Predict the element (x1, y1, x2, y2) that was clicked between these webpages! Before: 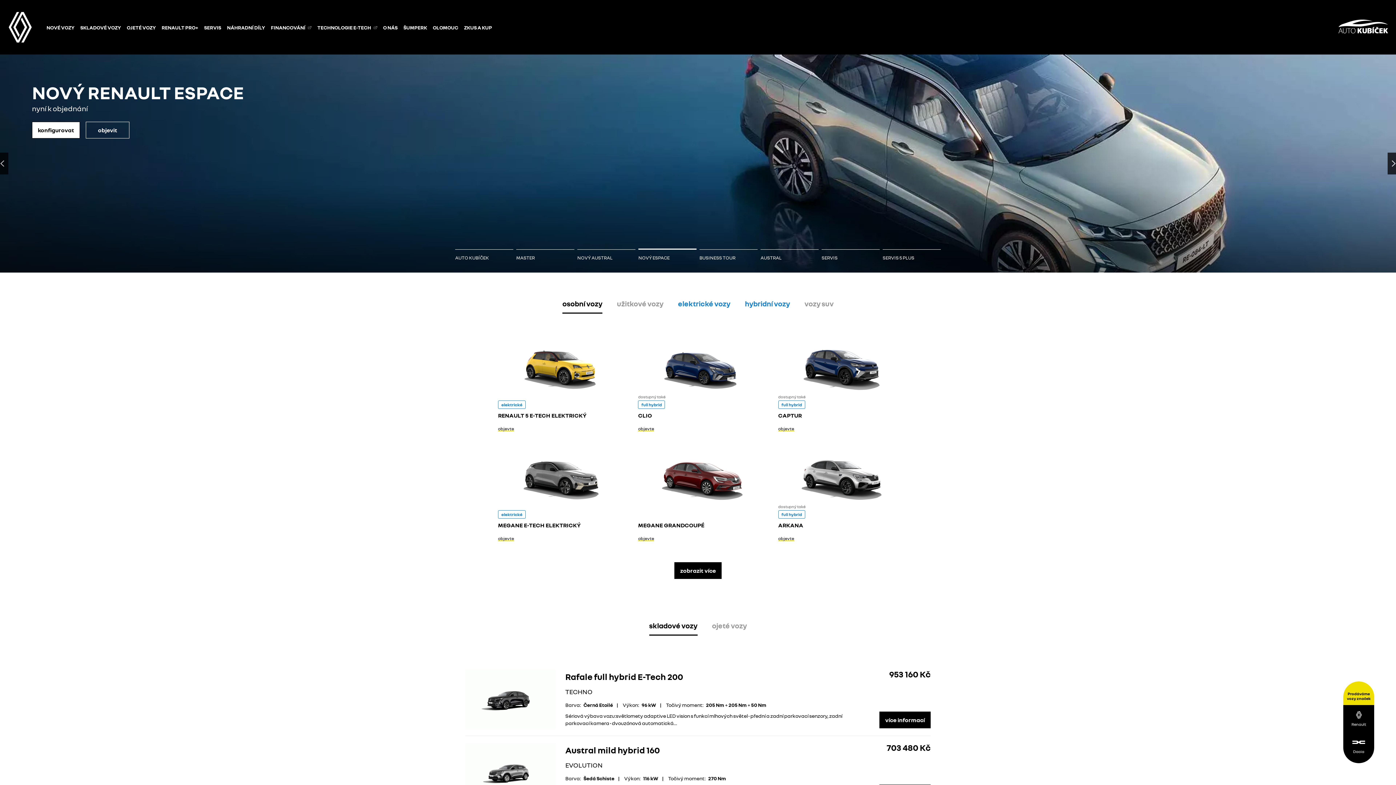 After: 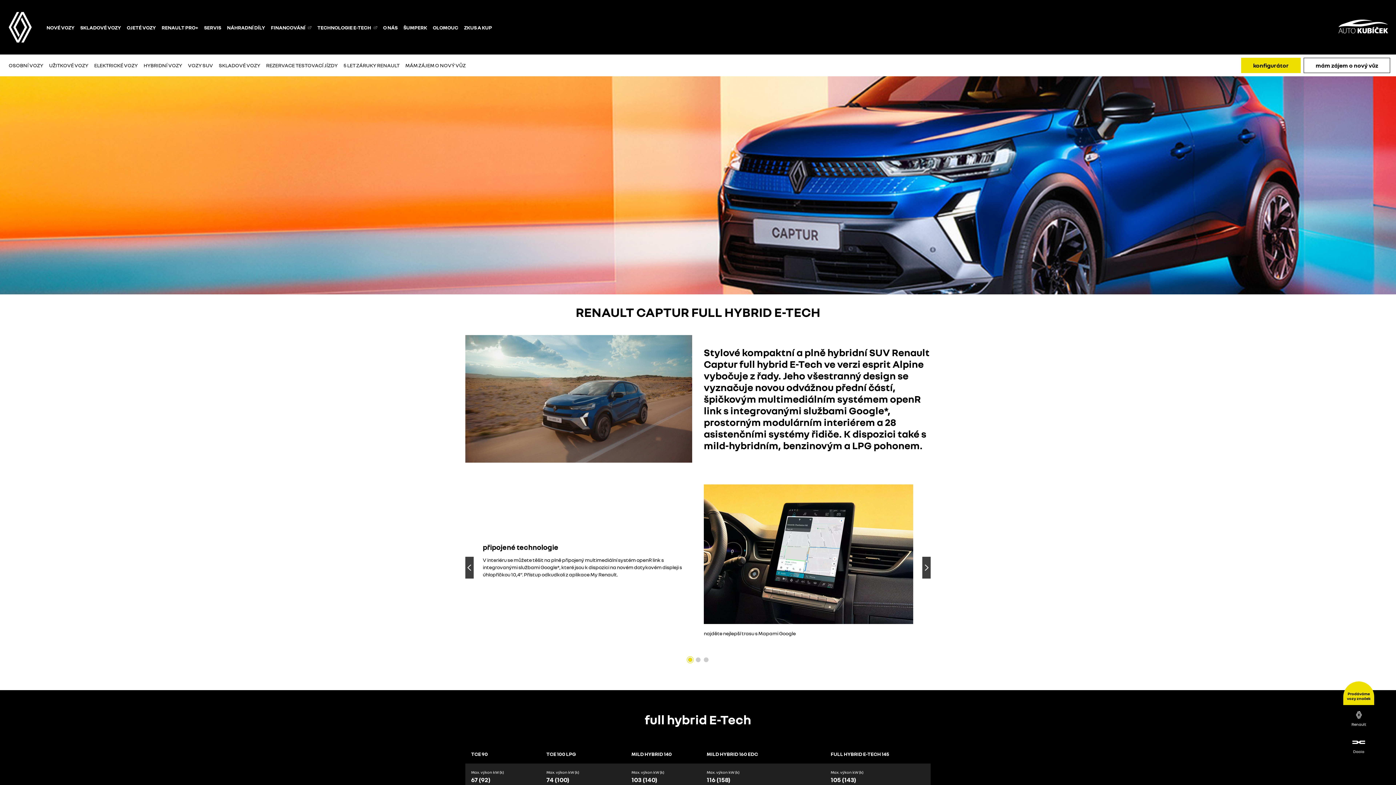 Action: label: objevte bbox: (778, 426, 794, 431)